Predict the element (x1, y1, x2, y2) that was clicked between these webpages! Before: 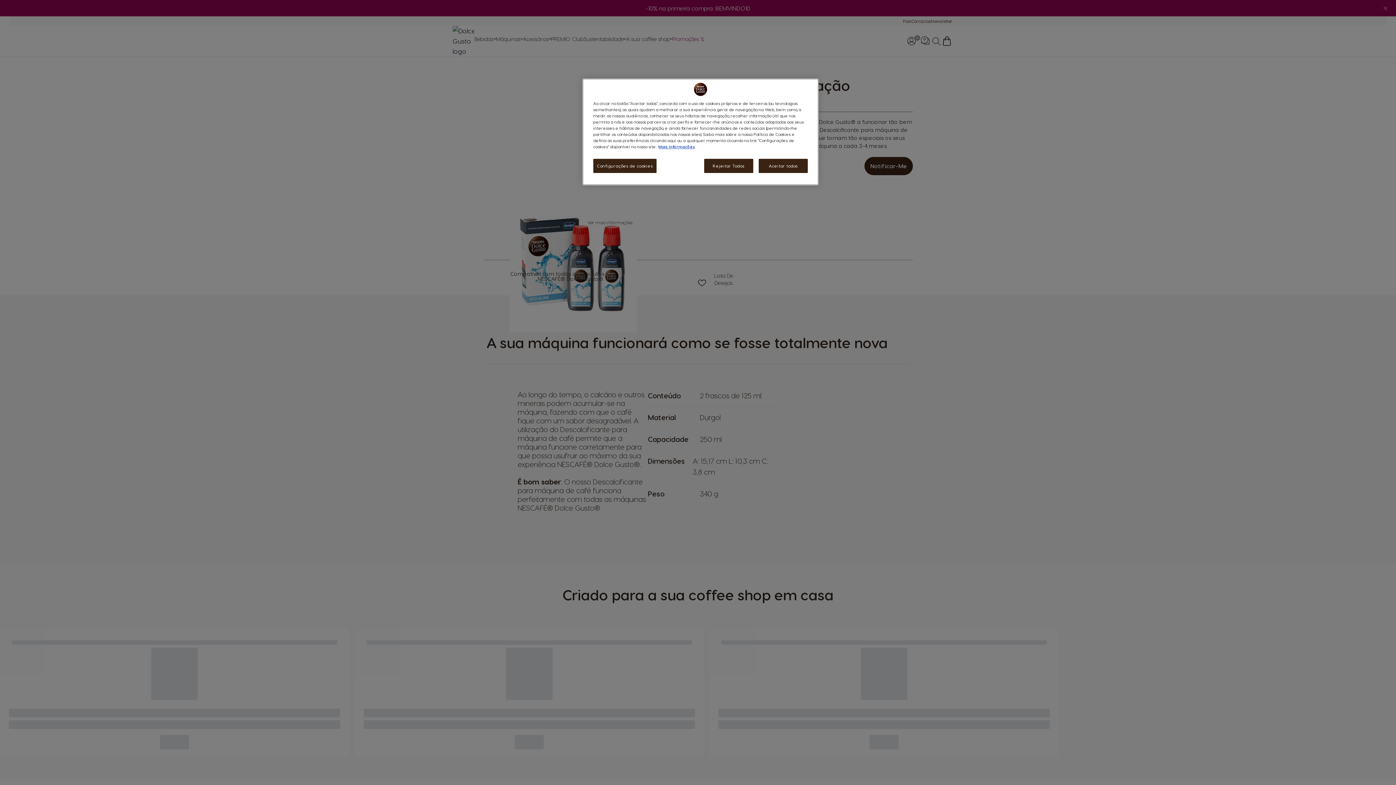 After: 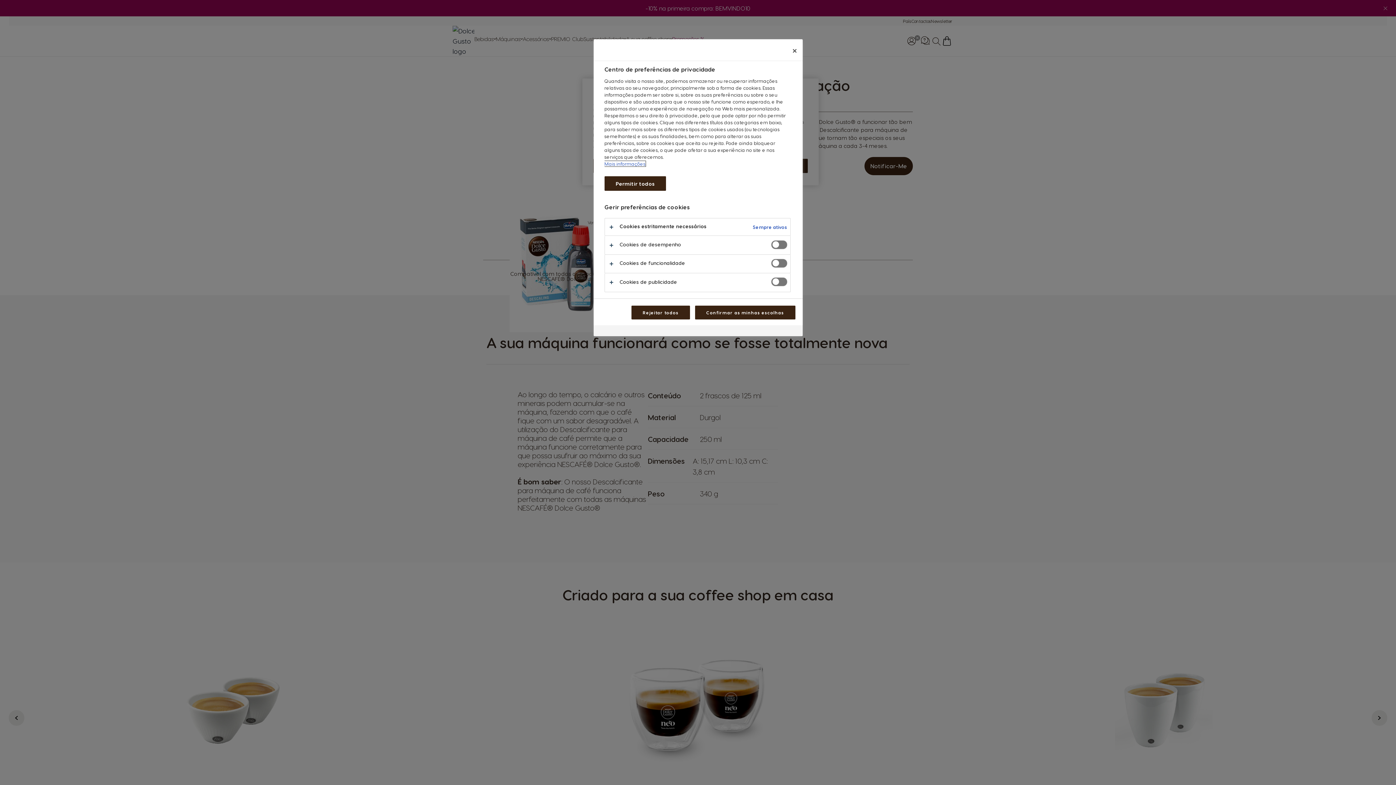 Action: bbox: (593, 158, 656, 173) label: Configurações de cookies